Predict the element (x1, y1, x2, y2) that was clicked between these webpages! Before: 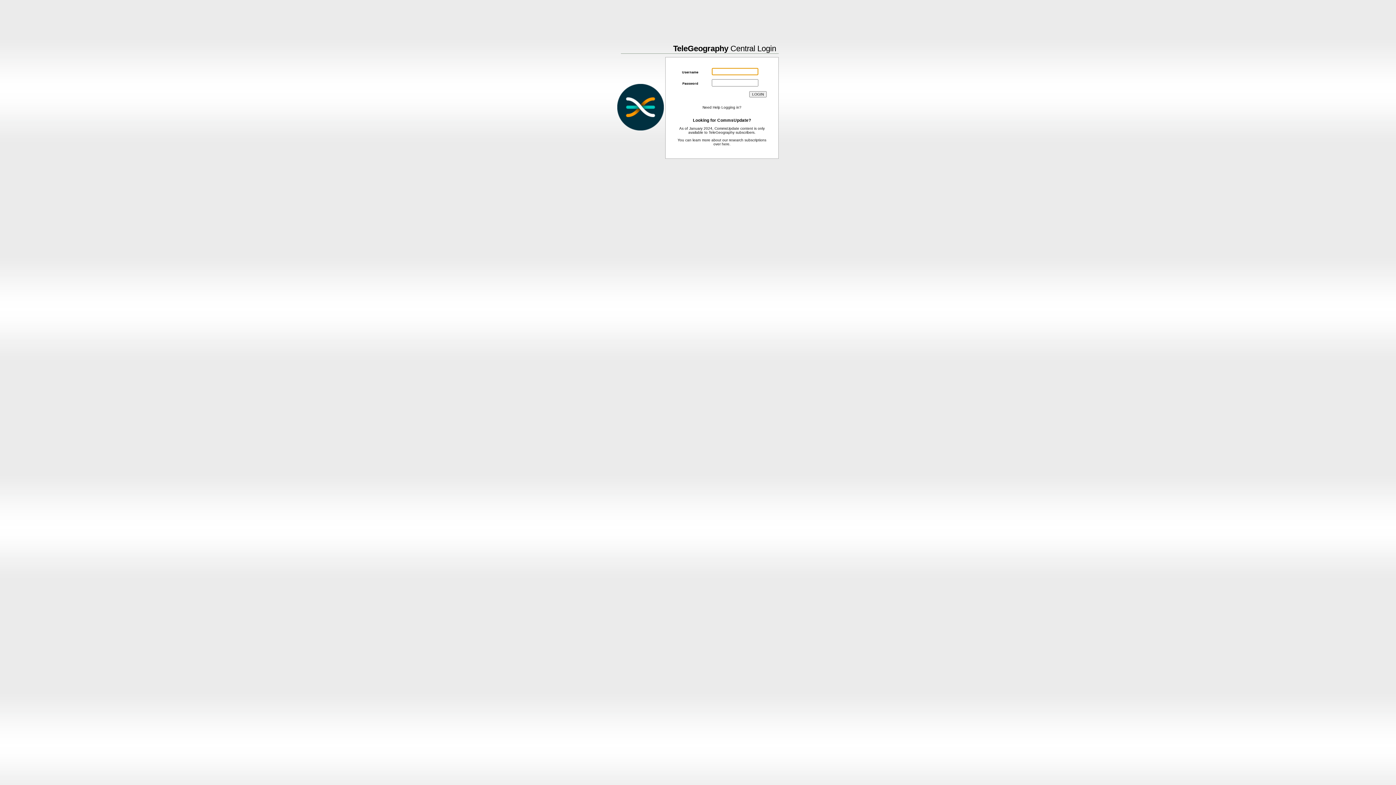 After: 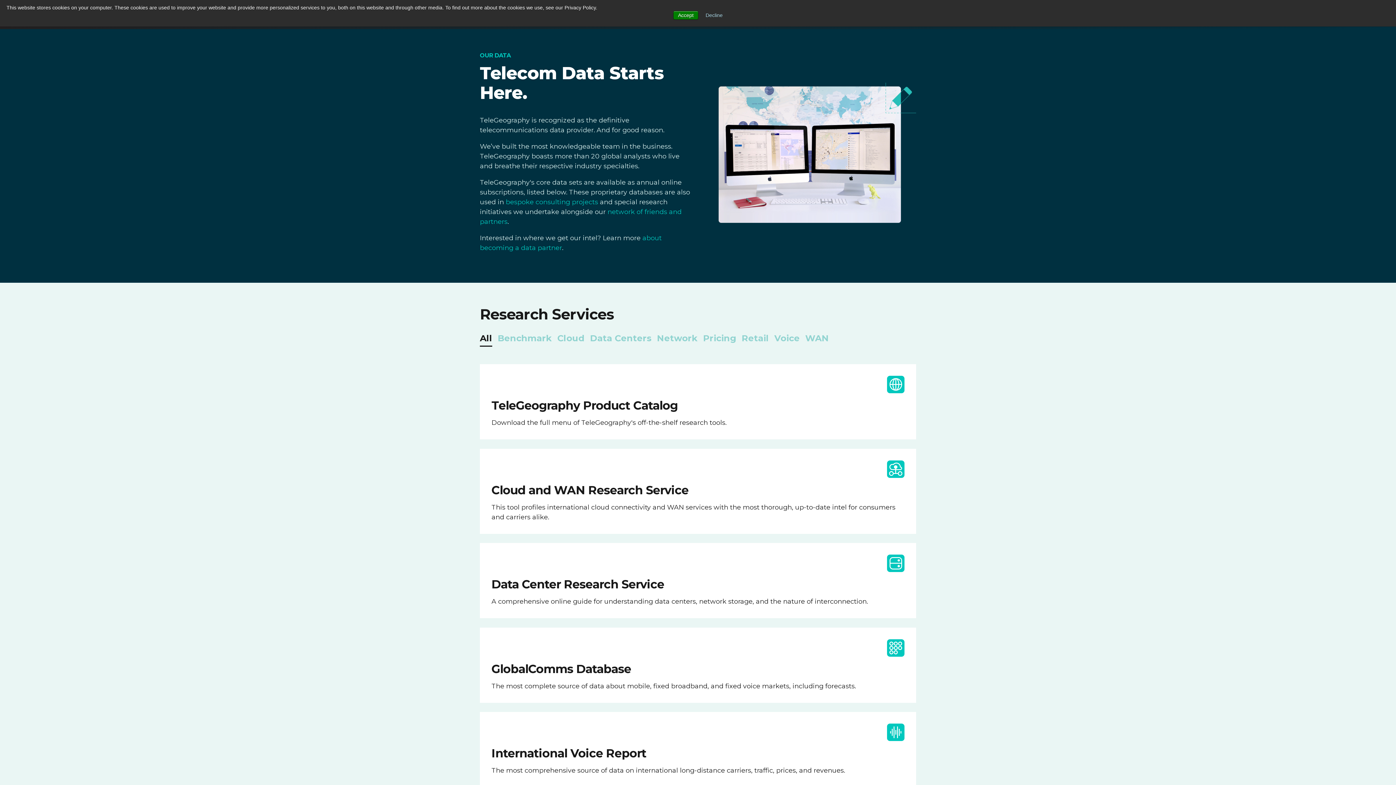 Action: bbox: (722, 142, 729, 146) label: here